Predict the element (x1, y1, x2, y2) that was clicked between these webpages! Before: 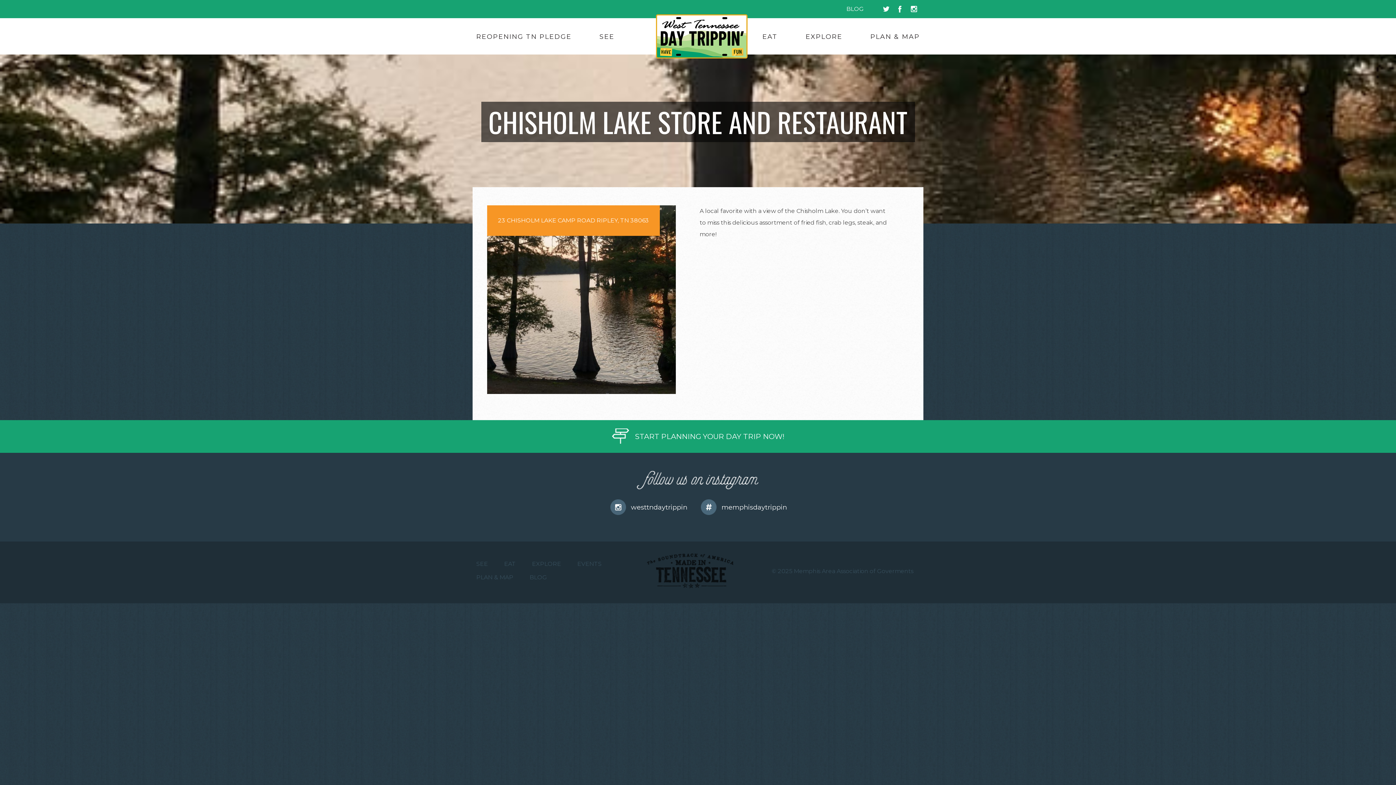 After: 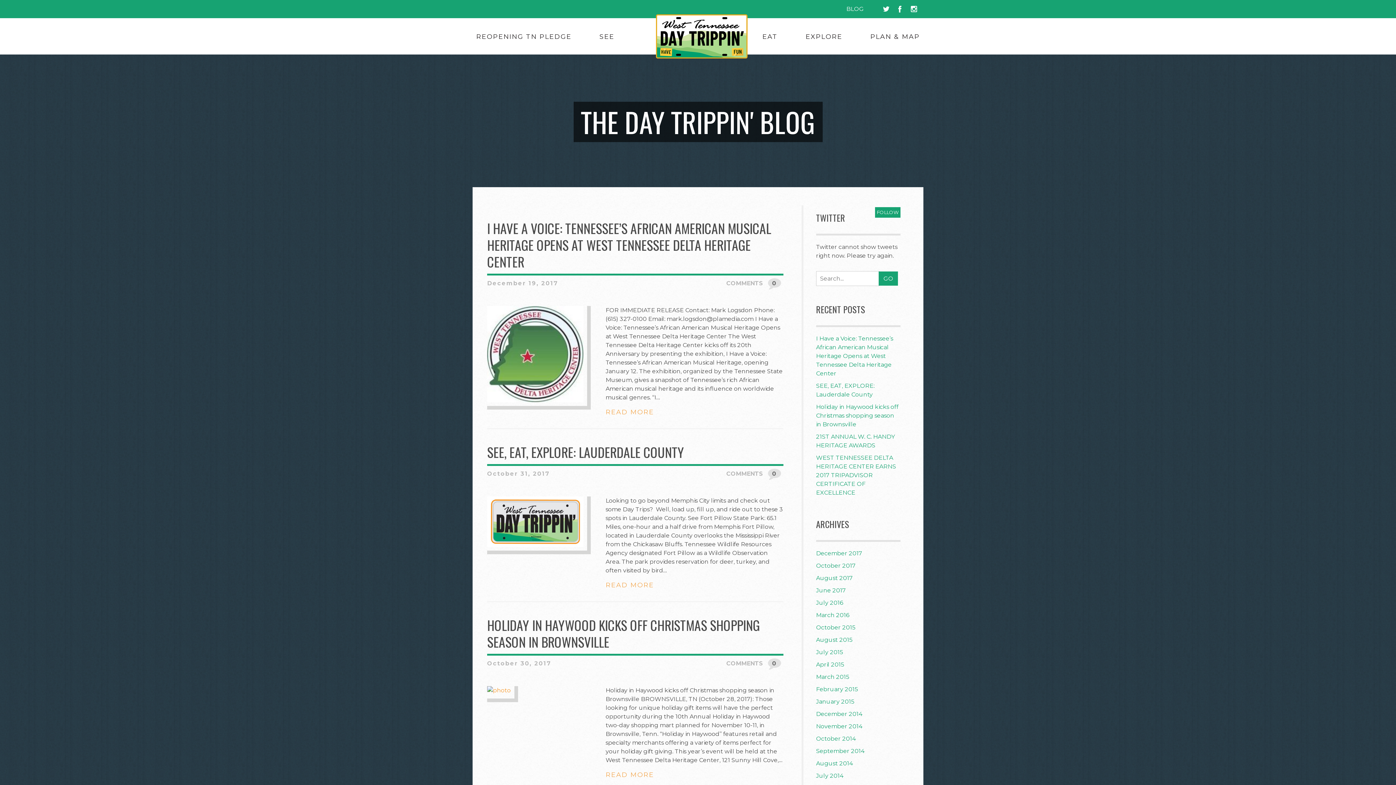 Action: bbox: (529, 573, 547, 584) label: BLOG